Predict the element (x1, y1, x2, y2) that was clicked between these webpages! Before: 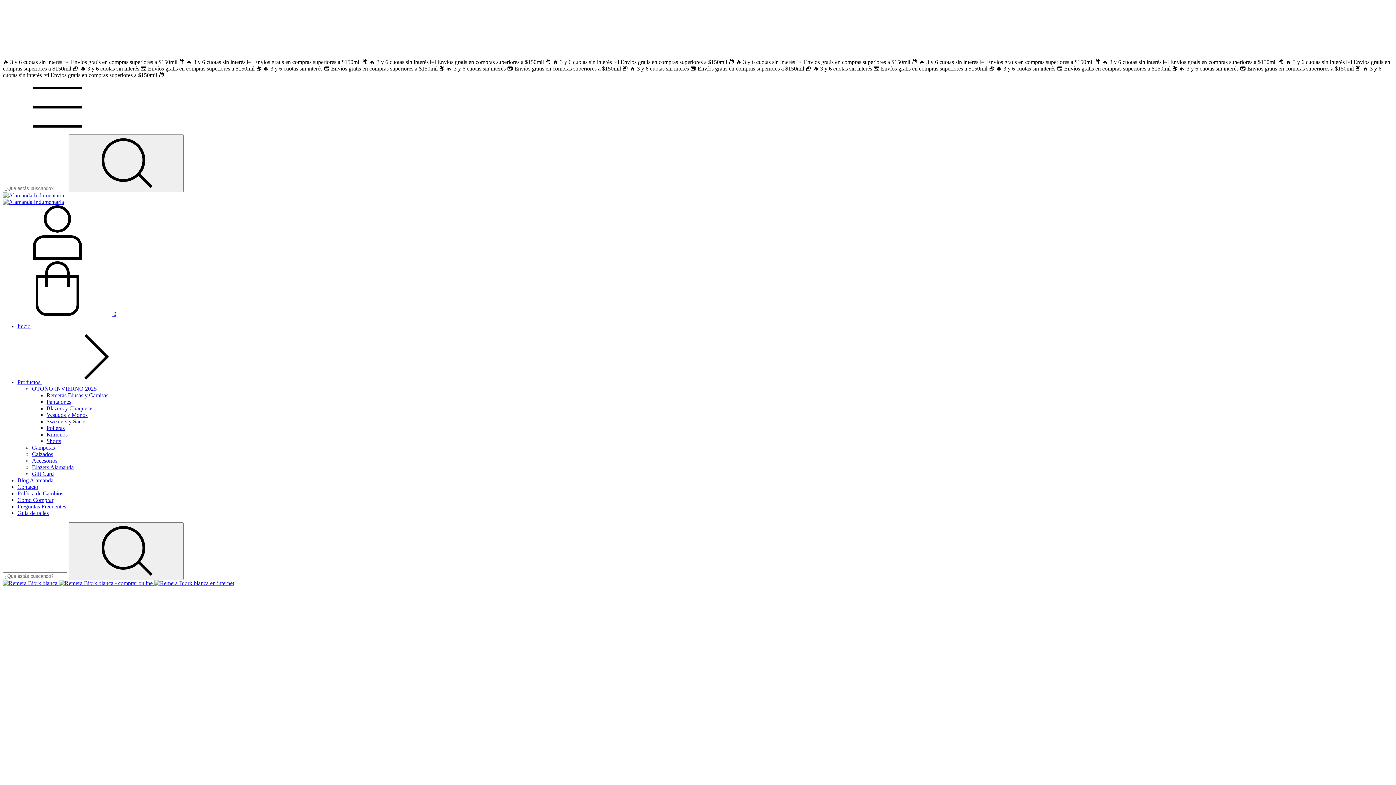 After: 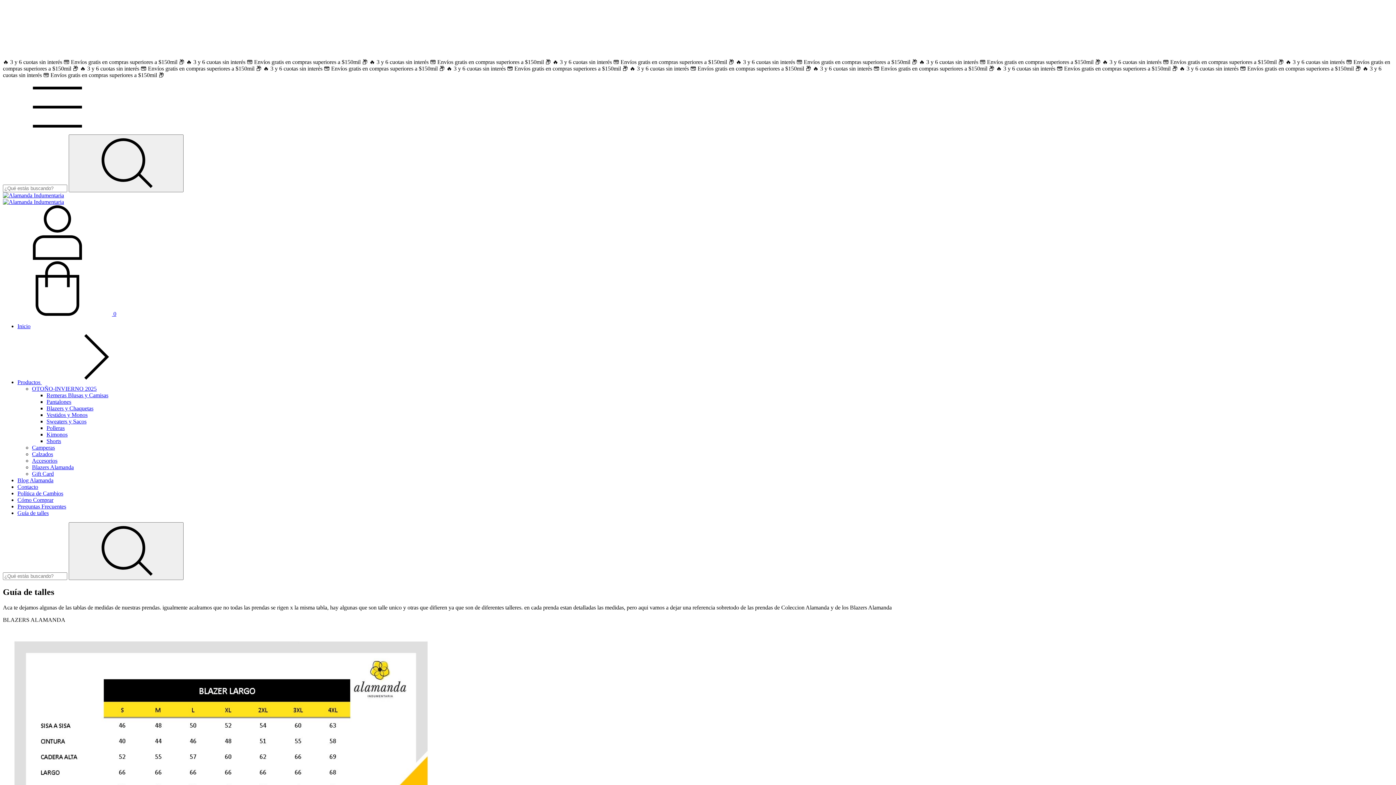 Action: bbox: (17, 510, 48, 516) label: Guía de talles